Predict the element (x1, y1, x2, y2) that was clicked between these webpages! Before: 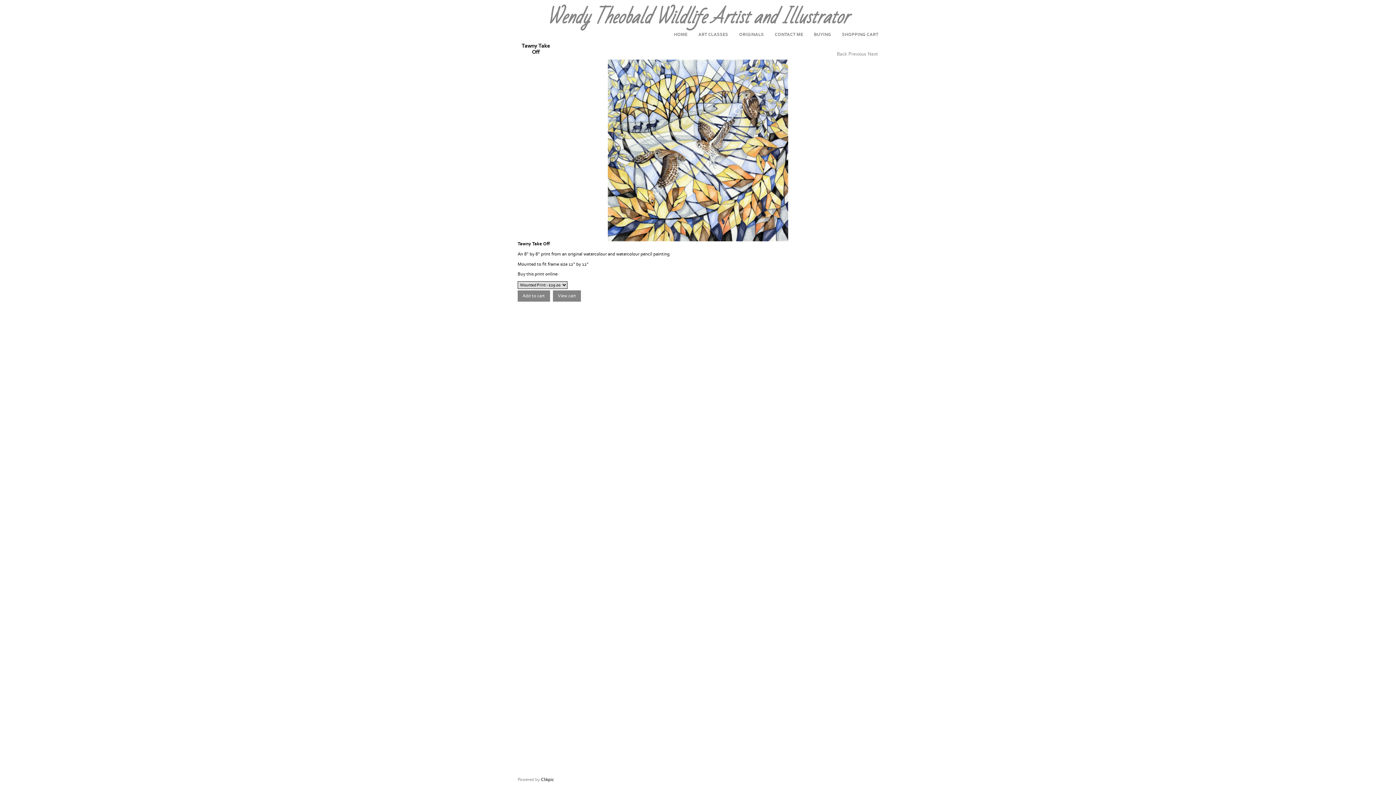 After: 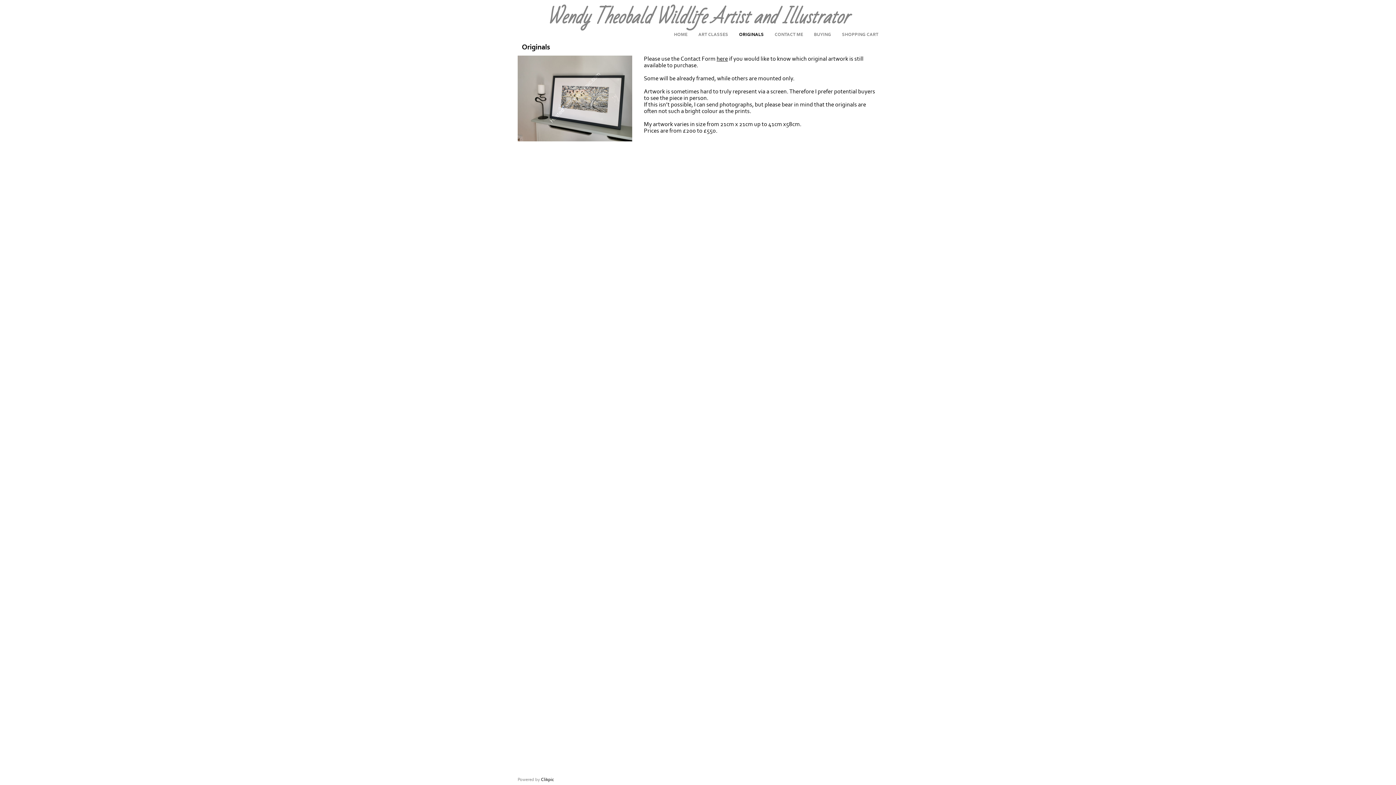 Action: label: ORIGINALS bbox: (728, 32, 764, 37)